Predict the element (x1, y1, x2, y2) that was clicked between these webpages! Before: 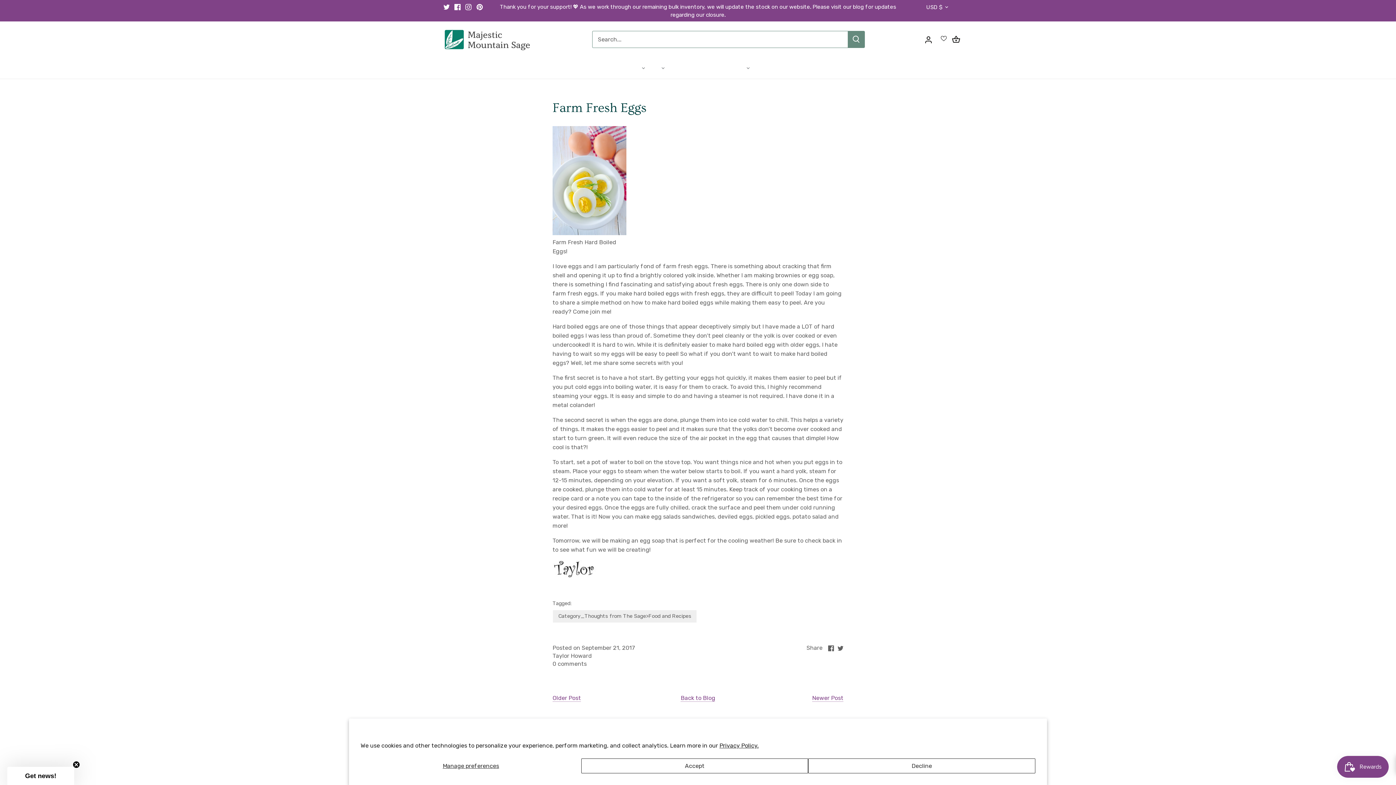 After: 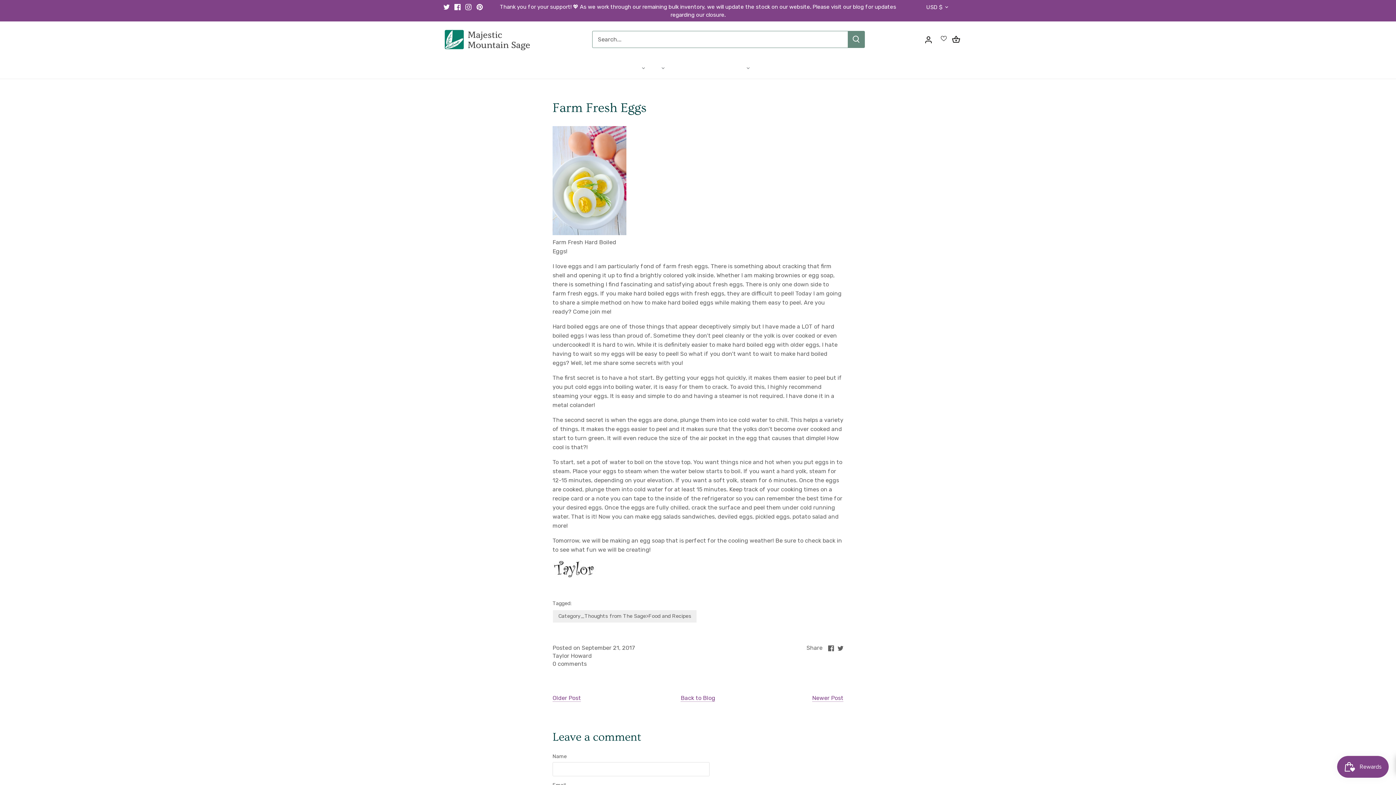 Action: bbox: (808, 758, 1035, 773) label: Decline